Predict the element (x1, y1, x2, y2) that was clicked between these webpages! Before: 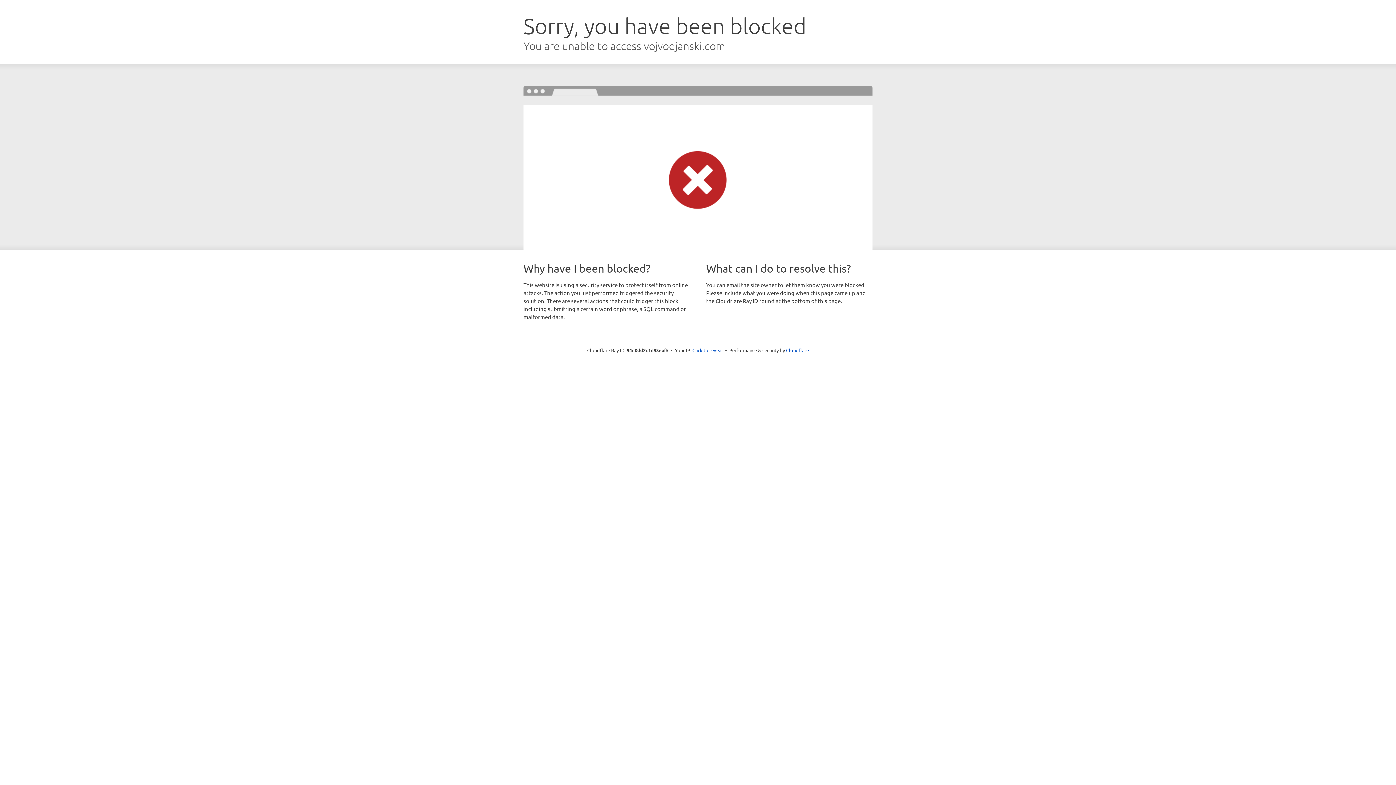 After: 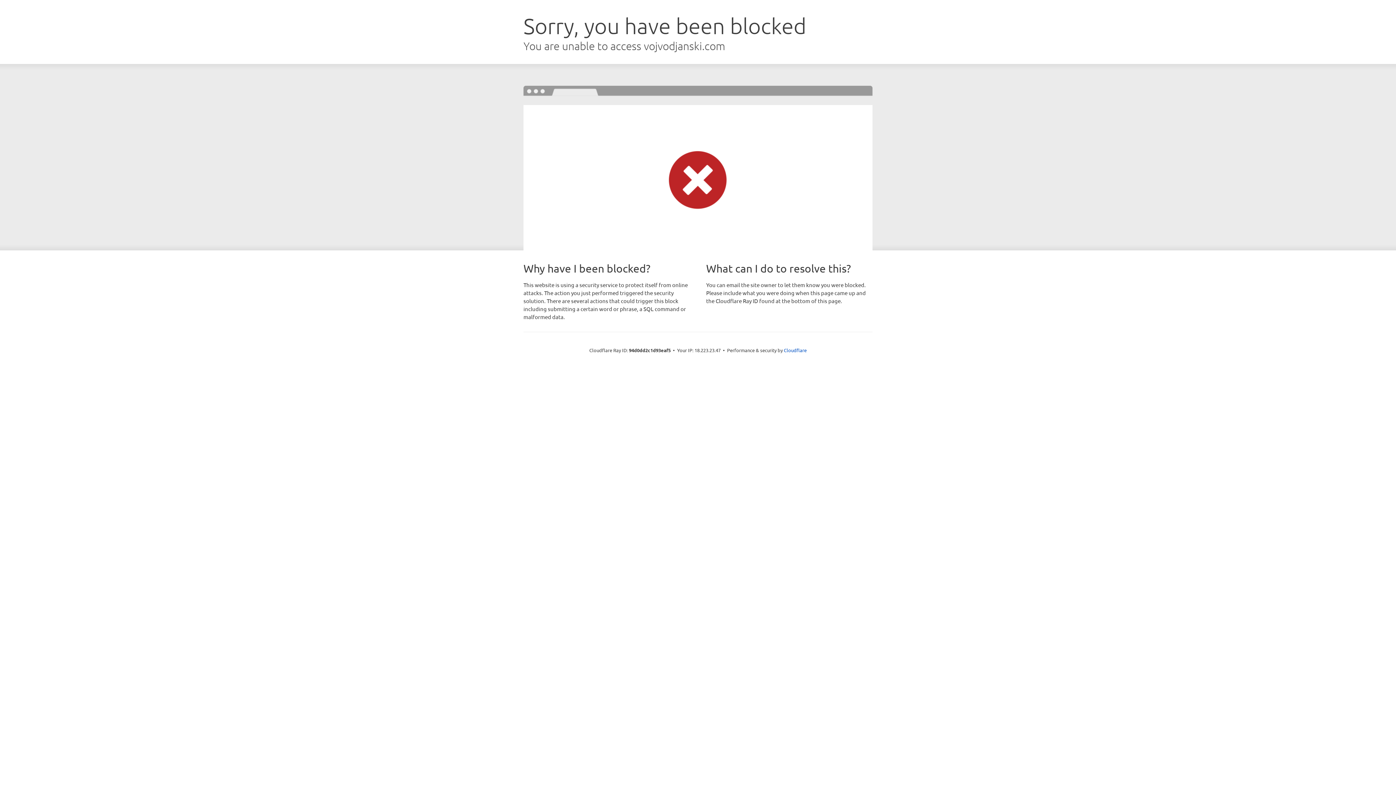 Action: label: Click to reveal bbox: (692, 346, 723, 353)